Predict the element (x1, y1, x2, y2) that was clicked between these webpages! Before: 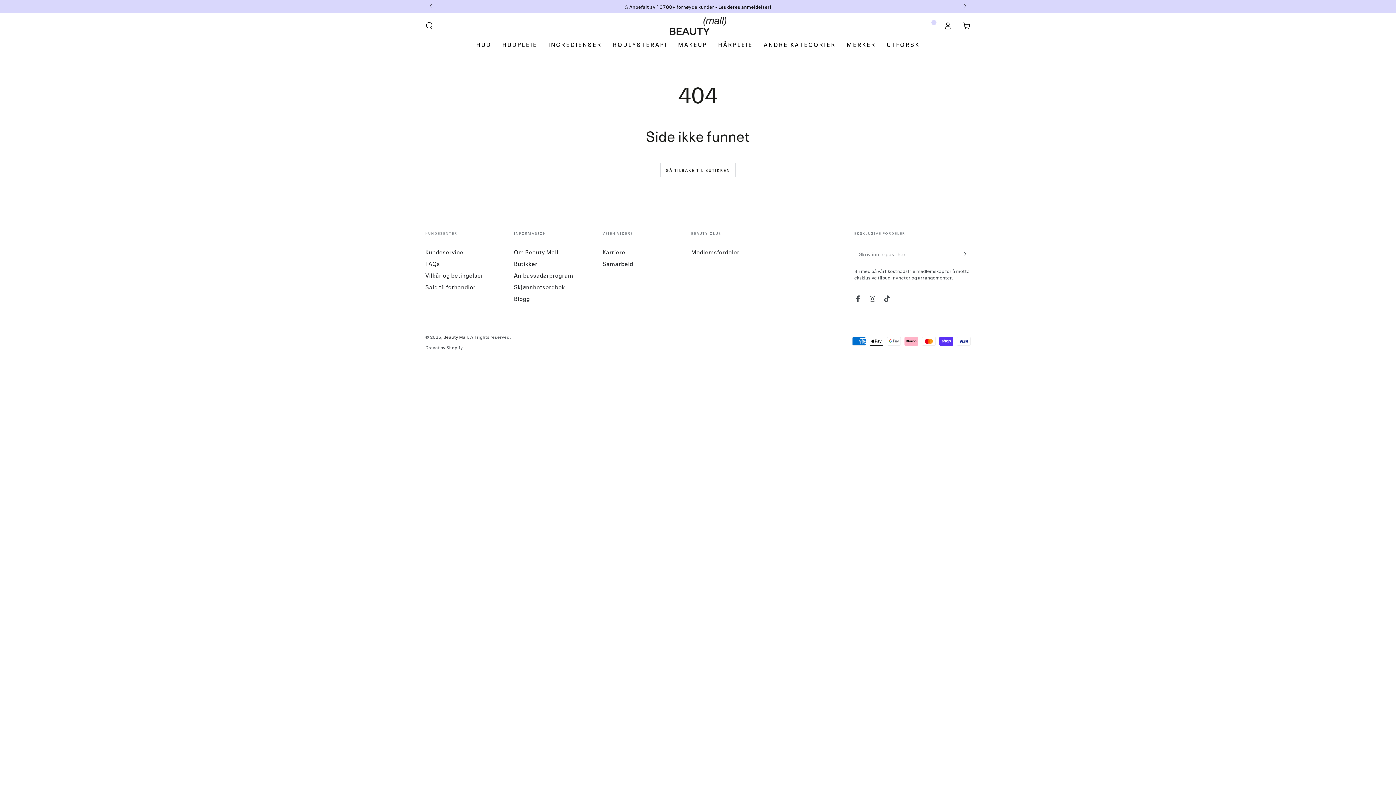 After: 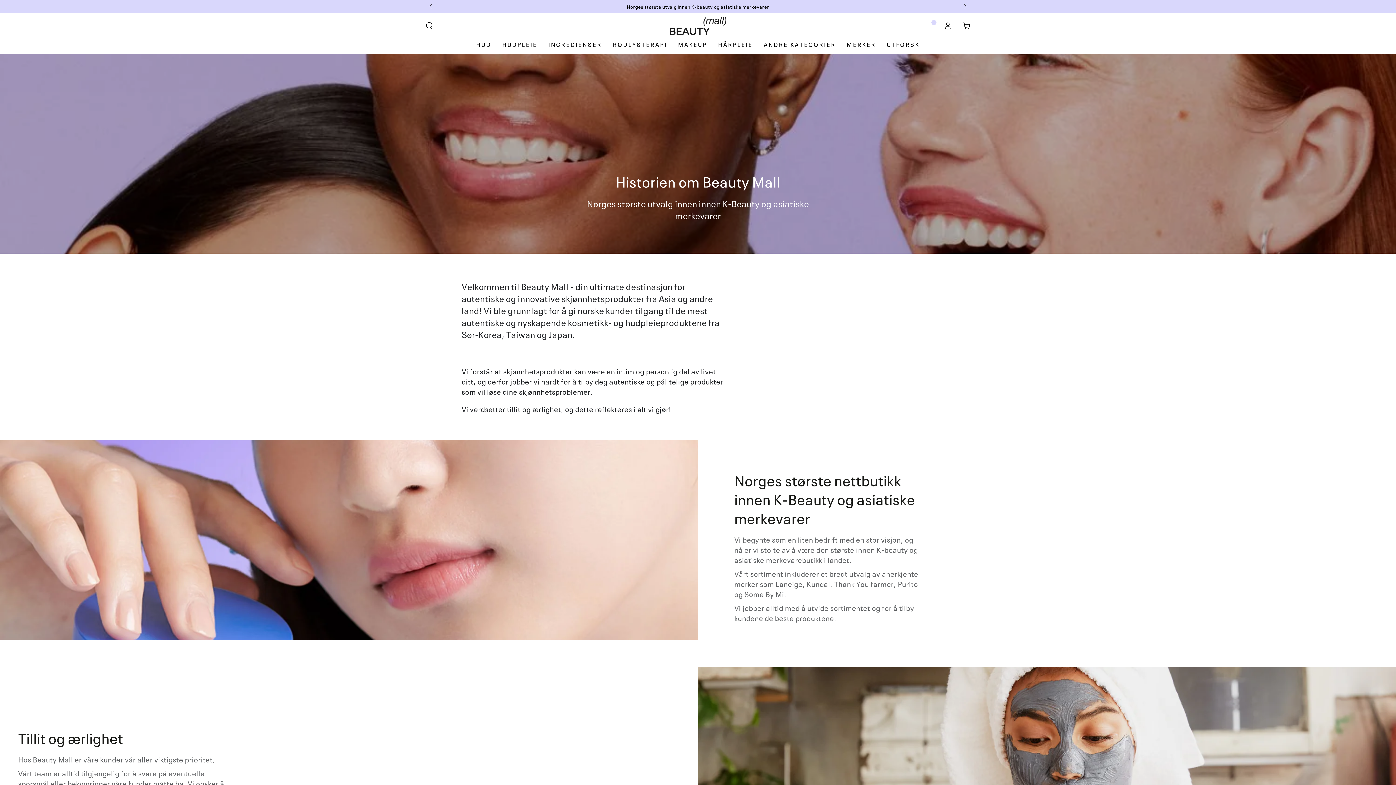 Action: label: Om Beauty Mall bbox: (514, 248, 558, 256)